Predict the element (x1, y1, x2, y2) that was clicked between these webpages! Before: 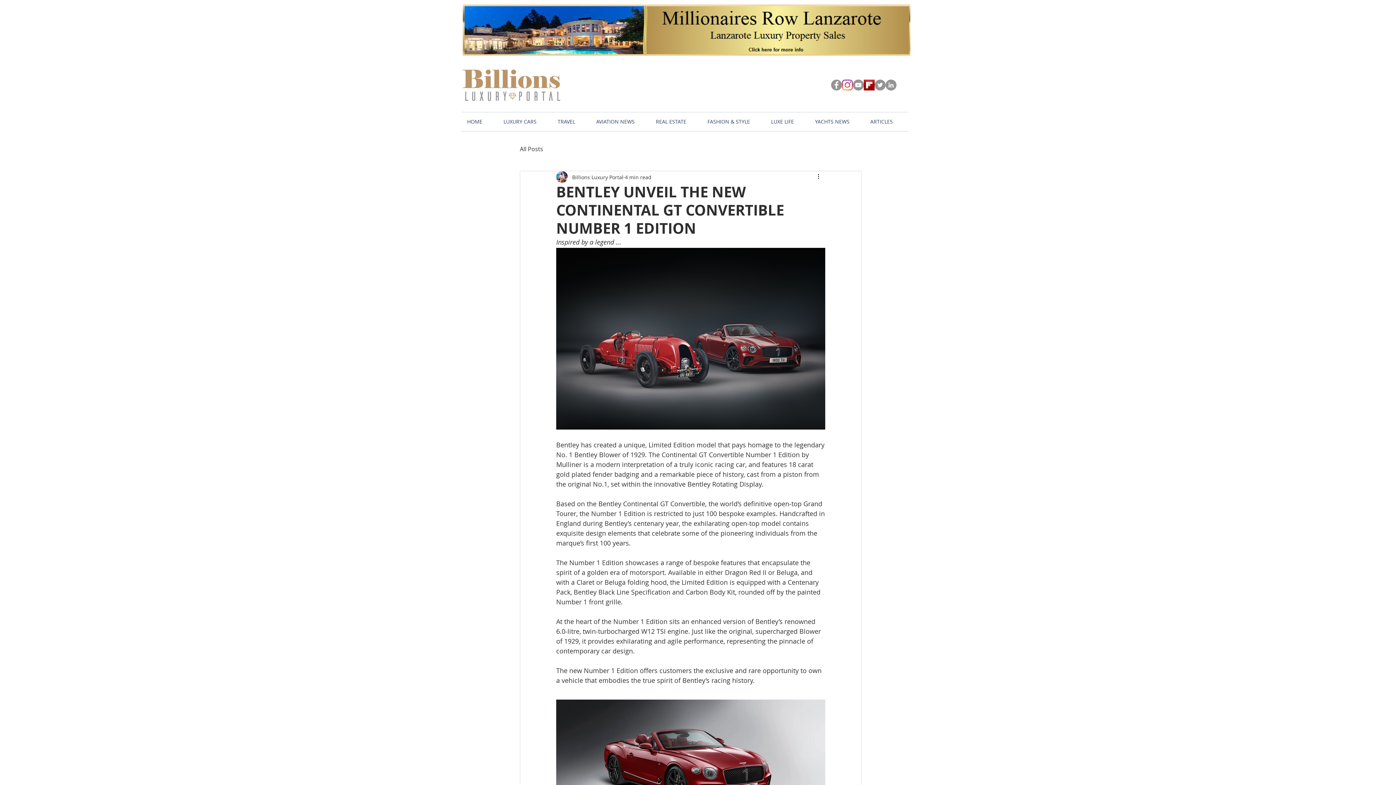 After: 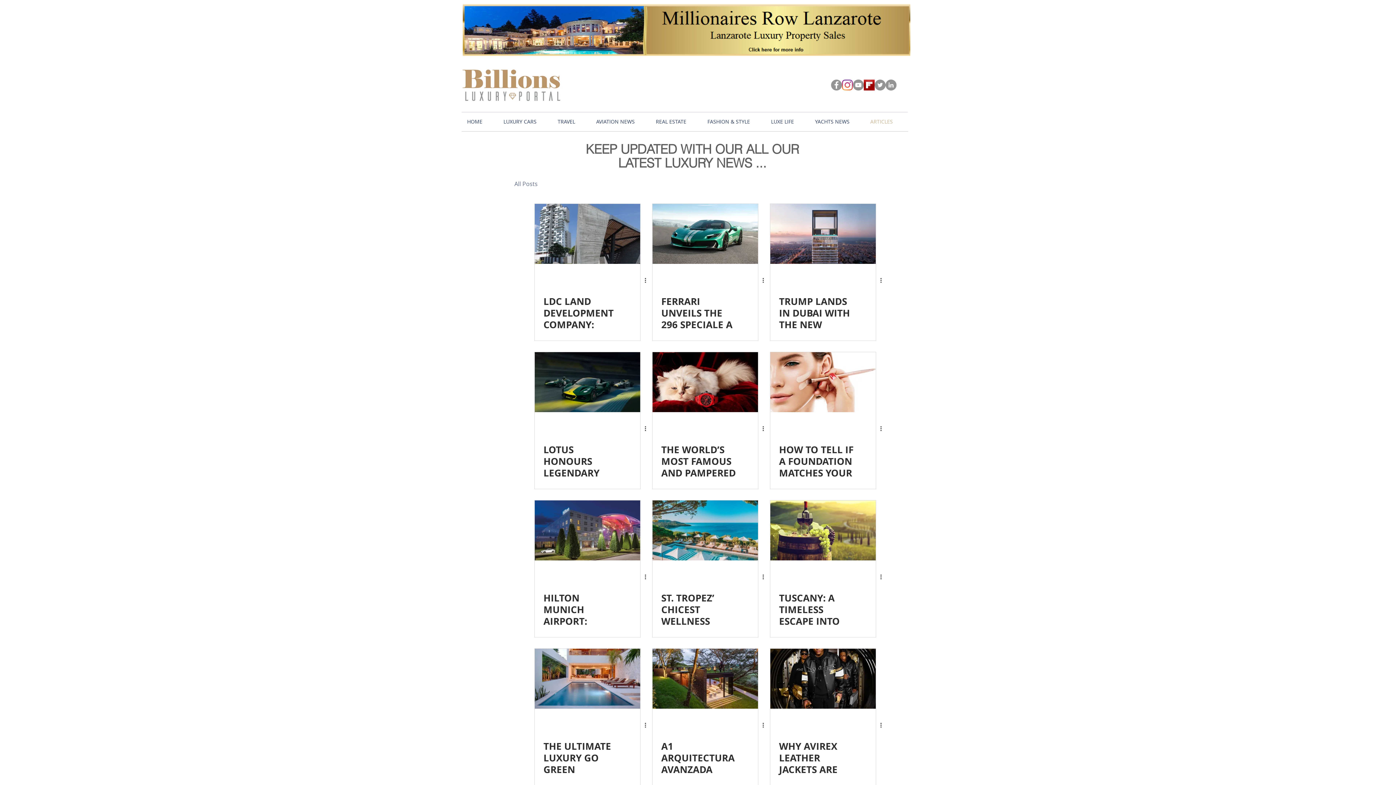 Action: label: All Posts bbox: (520, 145, 543, 153)